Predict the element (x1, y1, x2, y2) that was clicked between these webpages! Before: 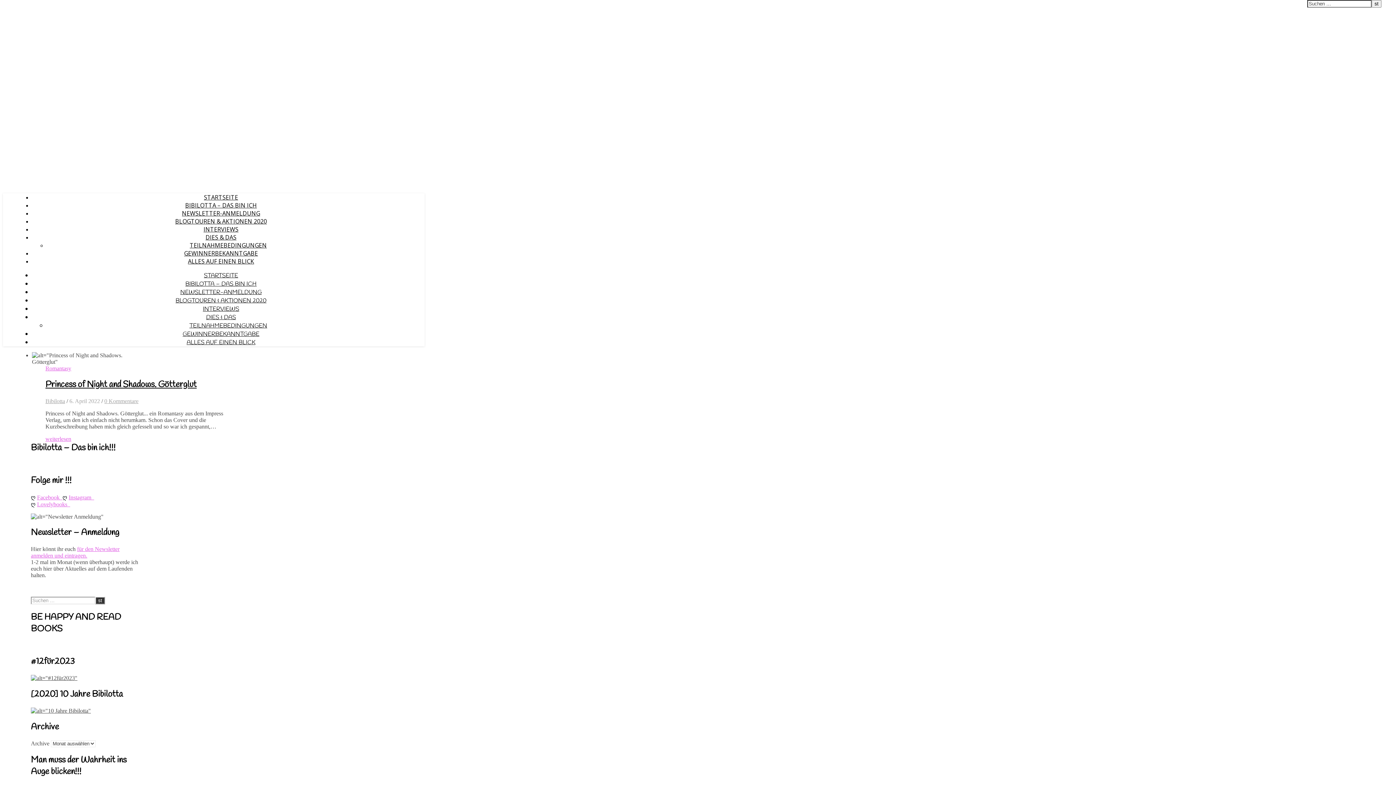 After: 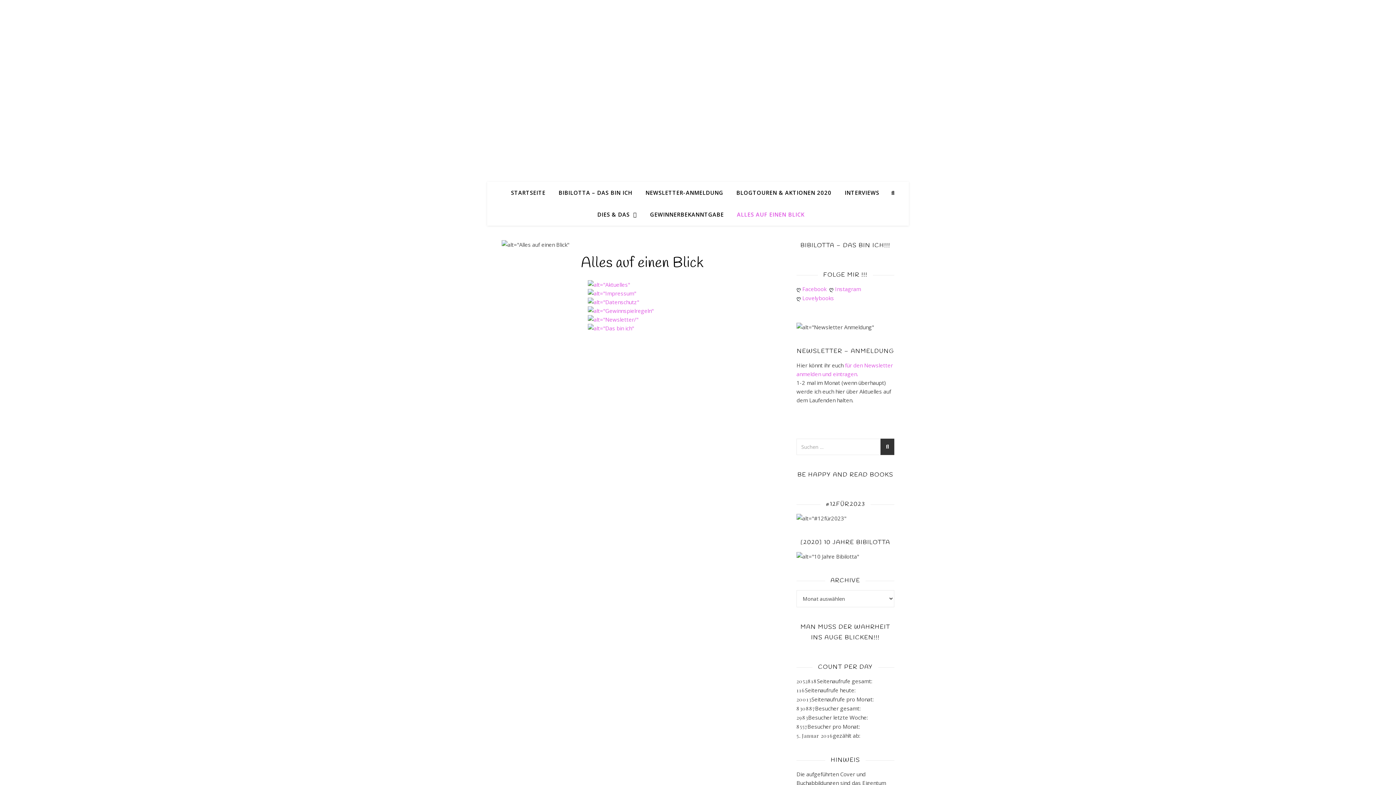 Action: bbox: (186, 338, 255, 346) label: ALLES AUF EINEN BLICK